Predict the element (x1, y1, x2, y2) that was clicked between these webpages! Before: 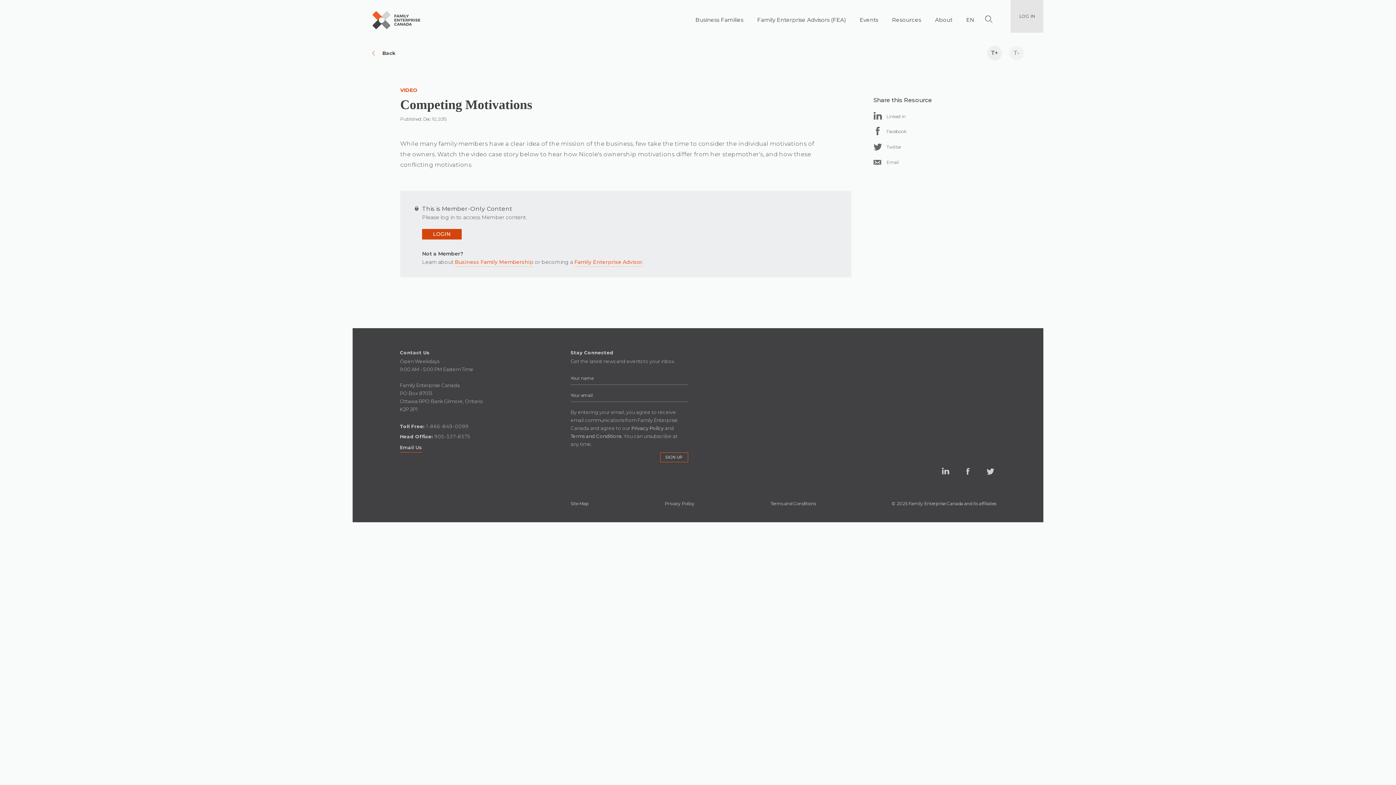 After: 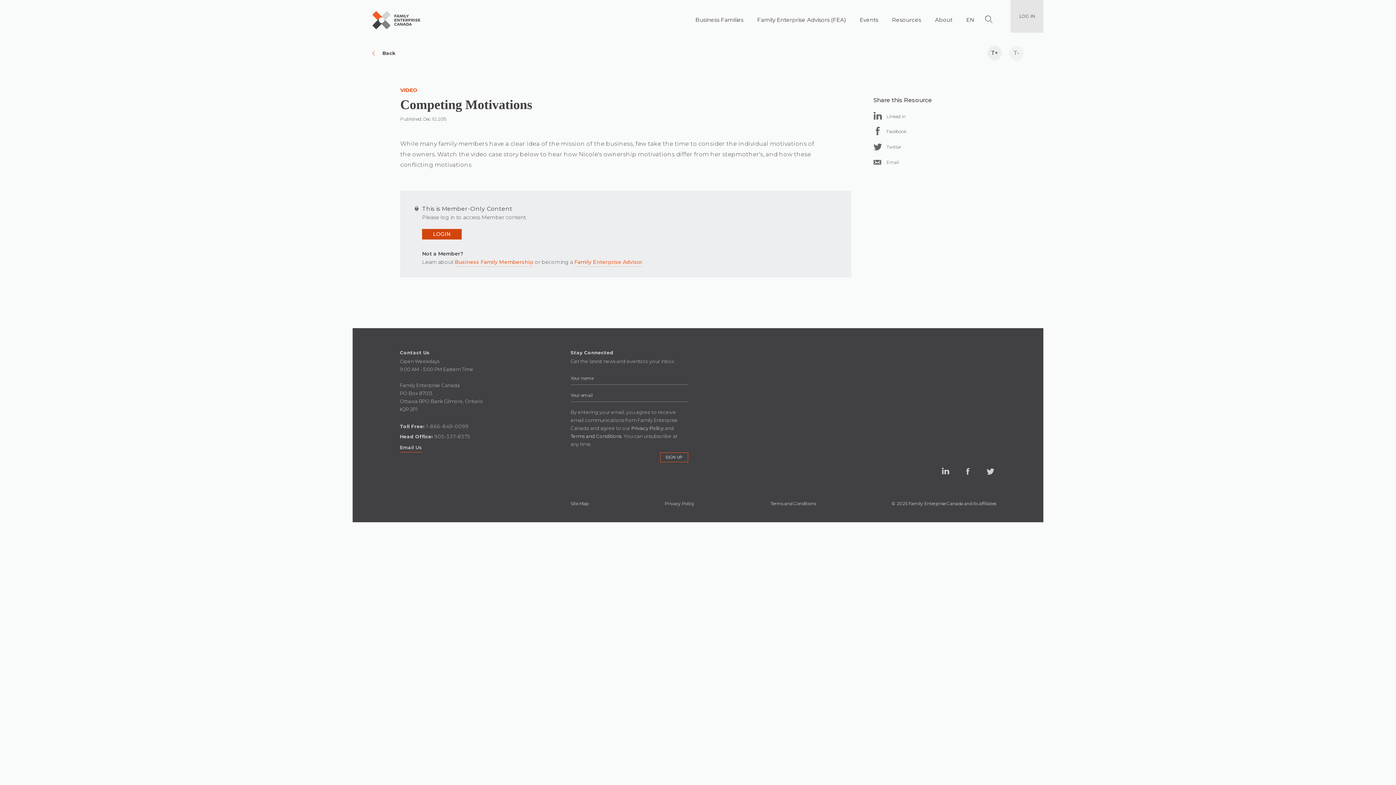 Action: bbox: (434, 433, 476, 439) label: 905-337-8375